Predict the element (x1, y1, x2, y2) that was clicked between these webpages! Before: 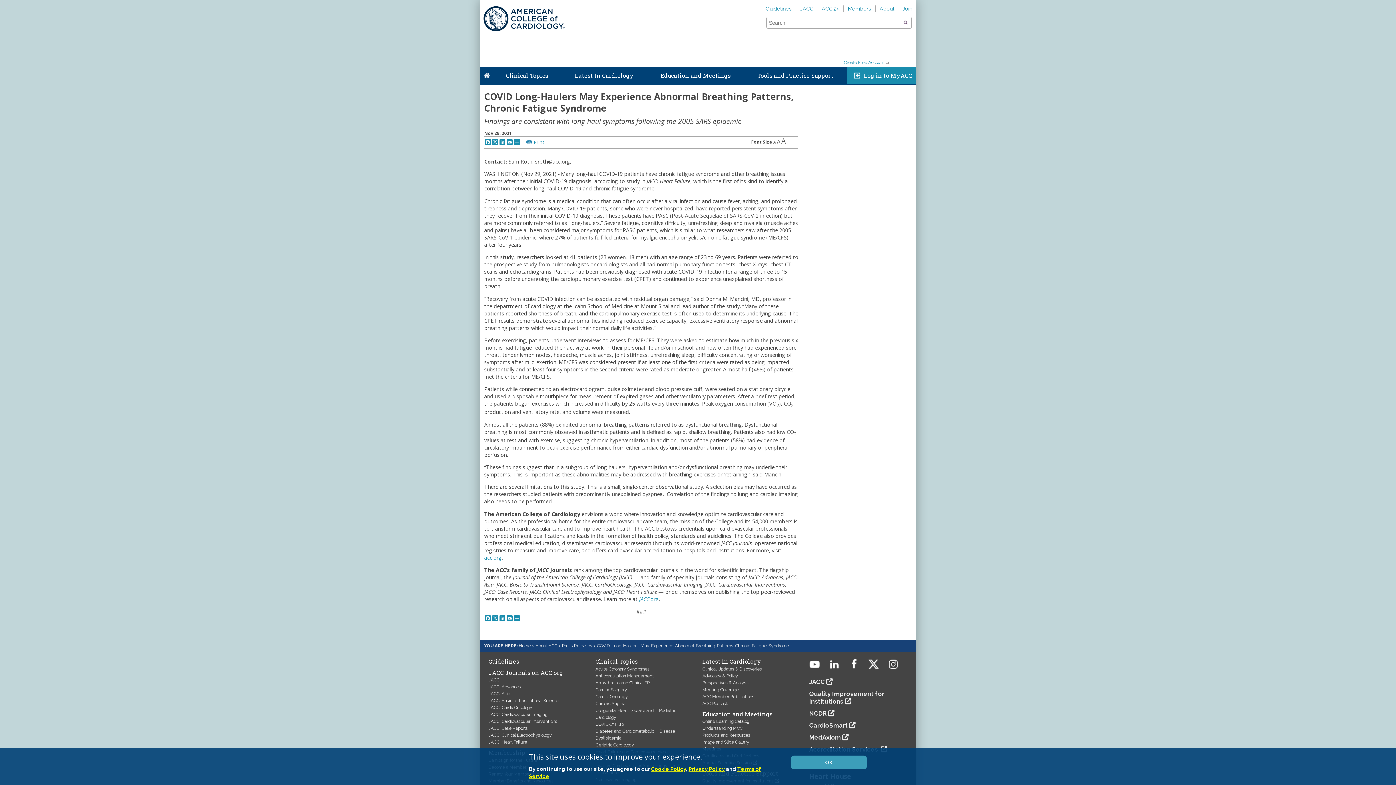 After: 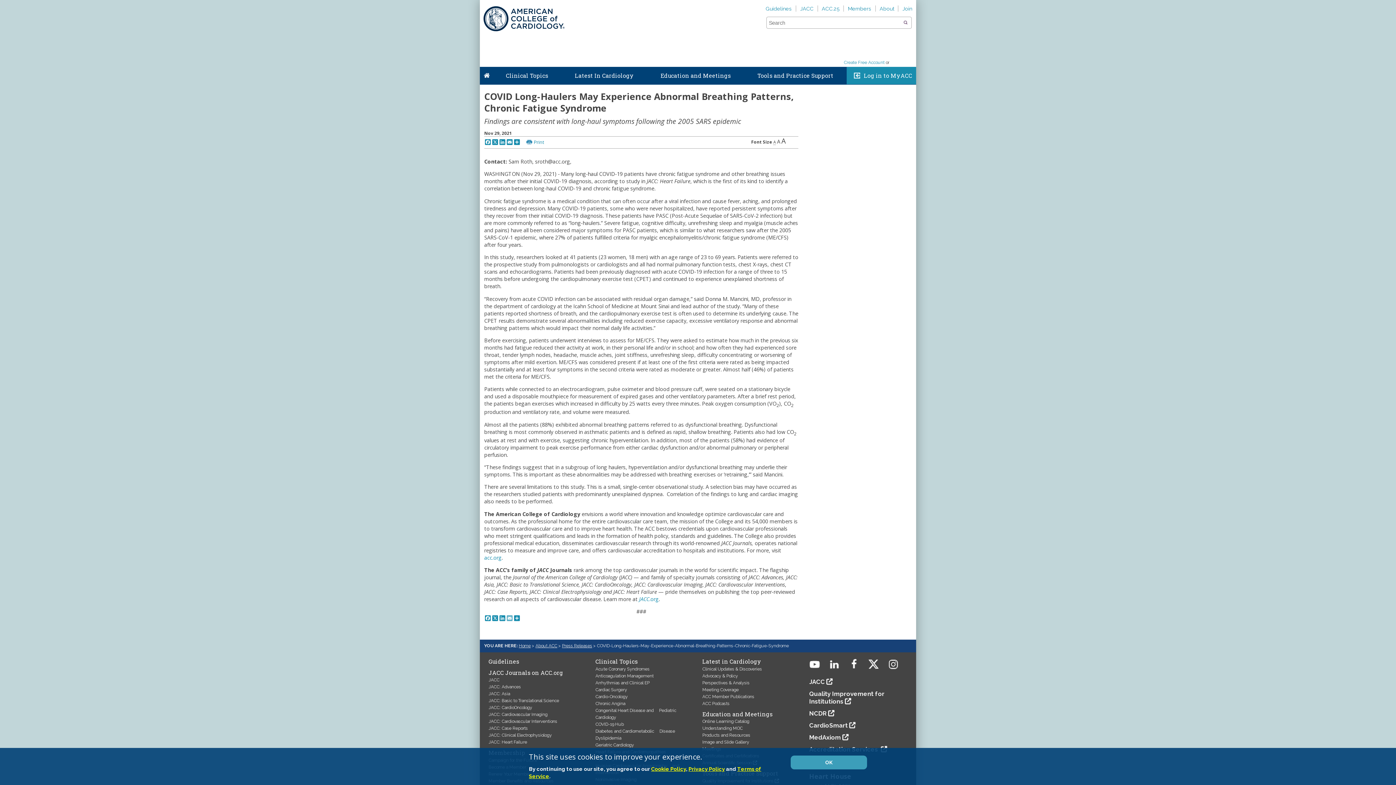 Action: label: Email bbox: (506, 615, 513, 621)